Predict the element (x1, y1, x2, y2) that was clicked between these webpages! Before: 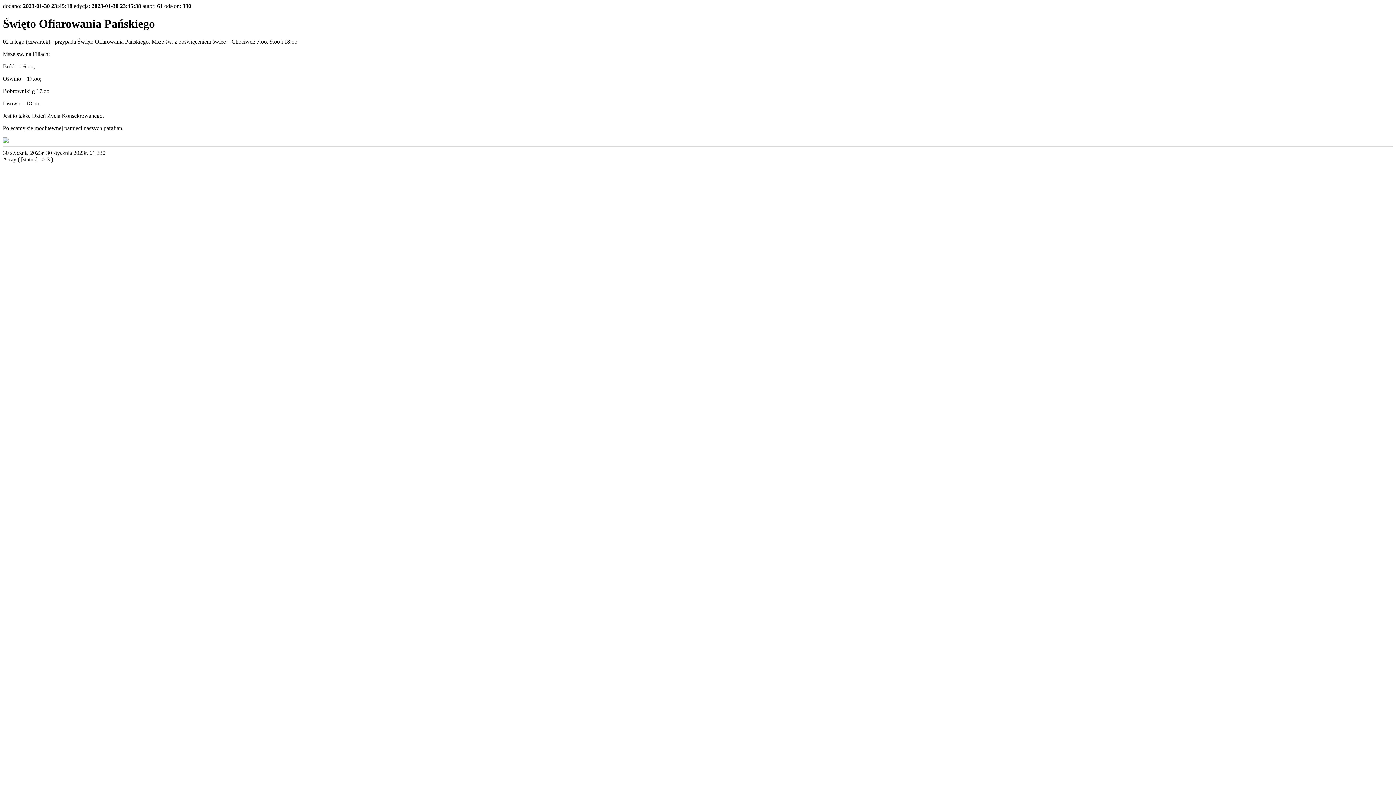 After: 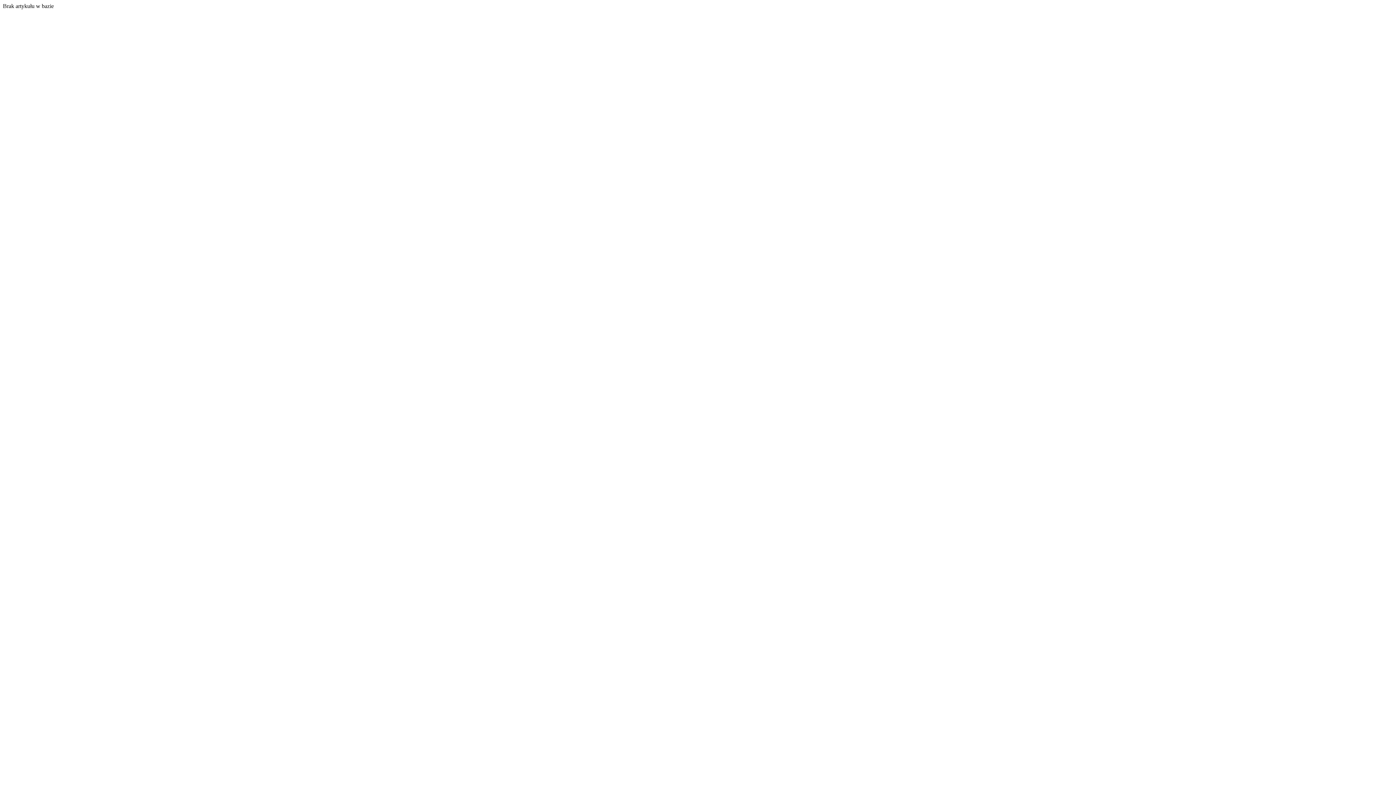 Action: bbox: (2, 138, 8, 144)